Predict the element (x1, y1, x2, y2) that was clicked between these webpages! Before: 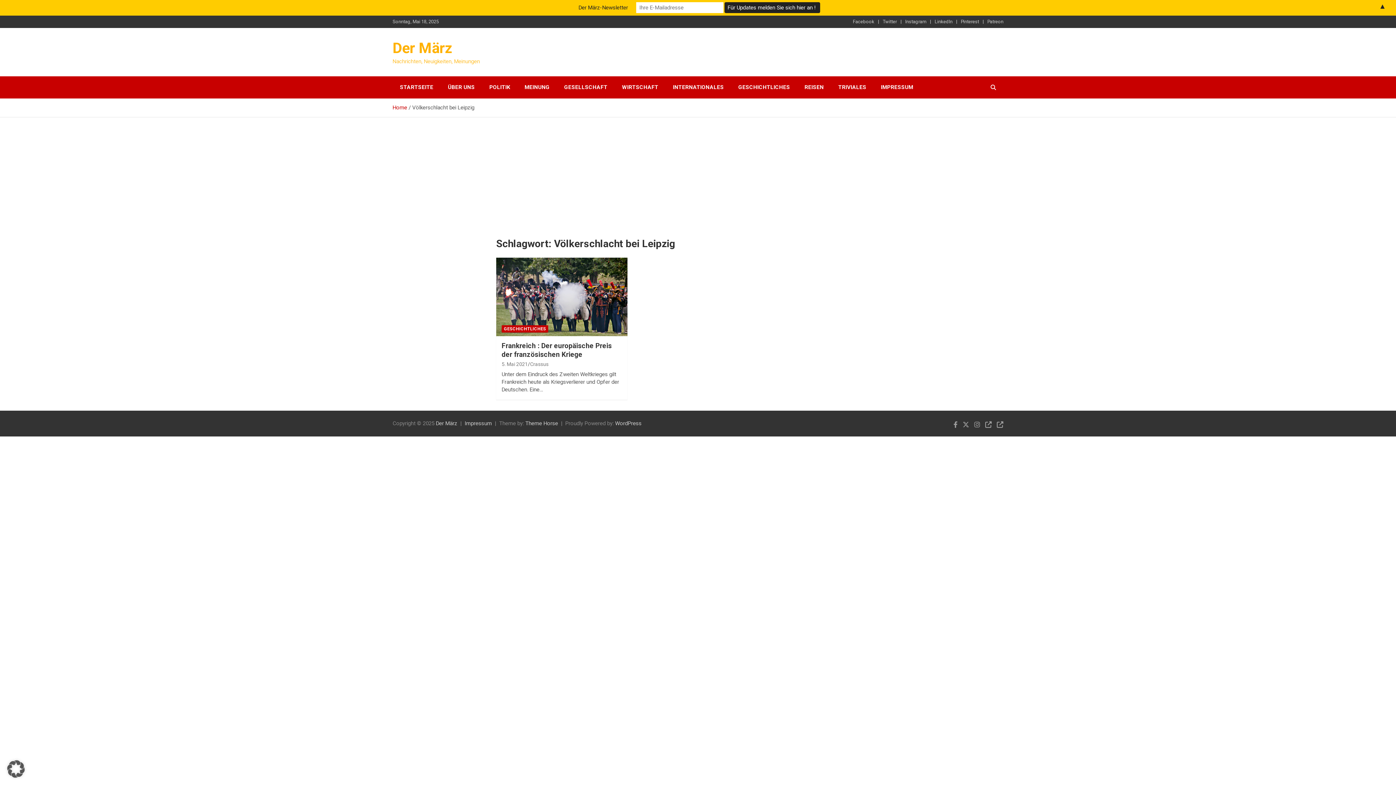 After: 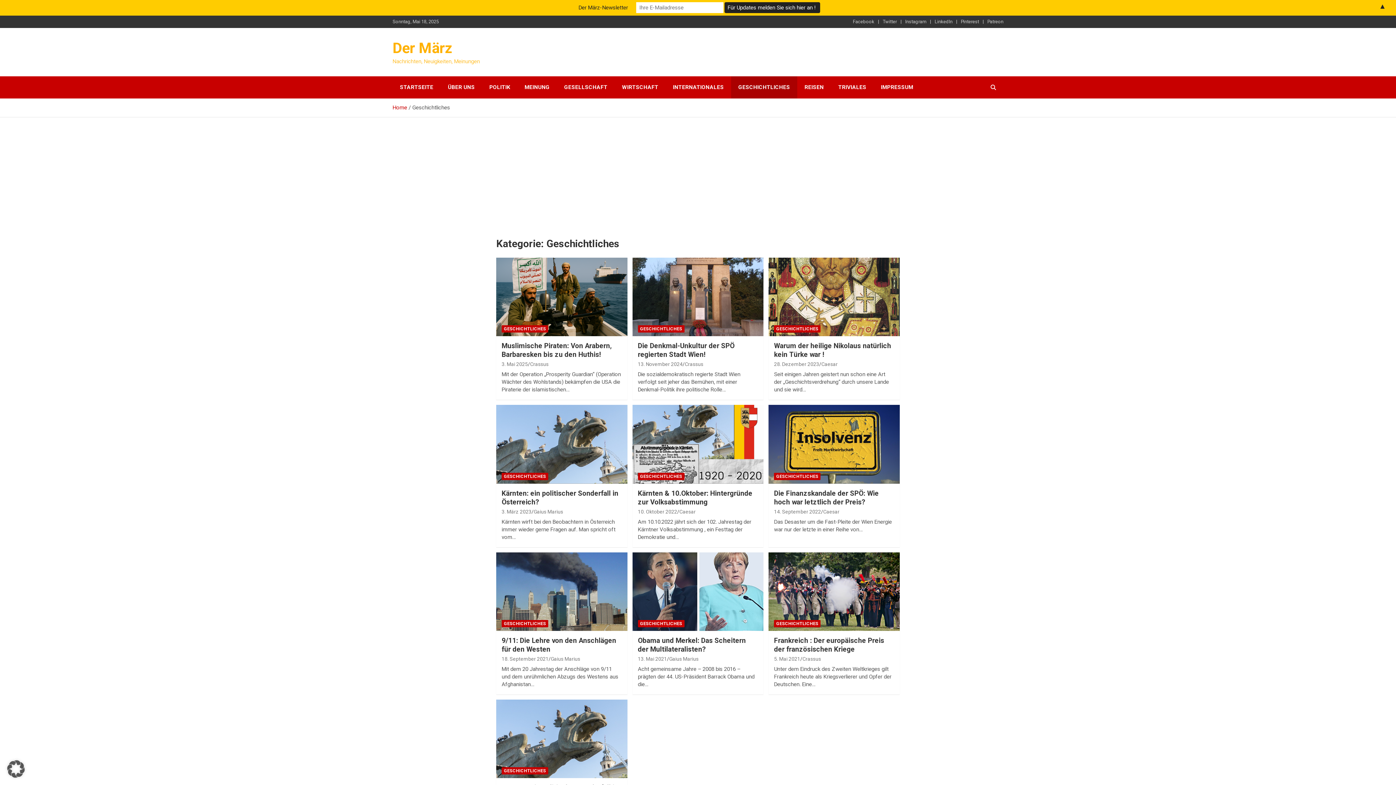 Action: bbox: (501, 325, 548, 332) label: GESCHICHTLICHES